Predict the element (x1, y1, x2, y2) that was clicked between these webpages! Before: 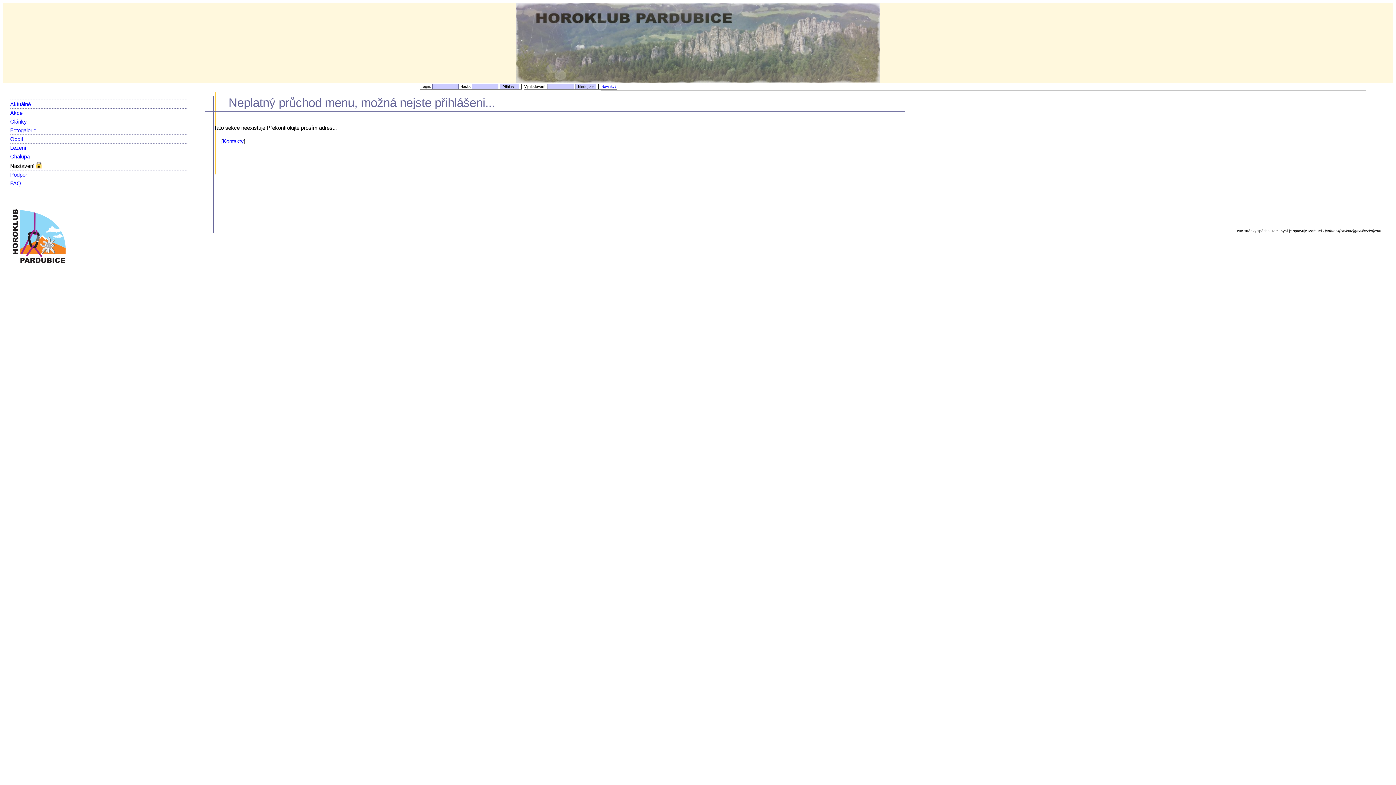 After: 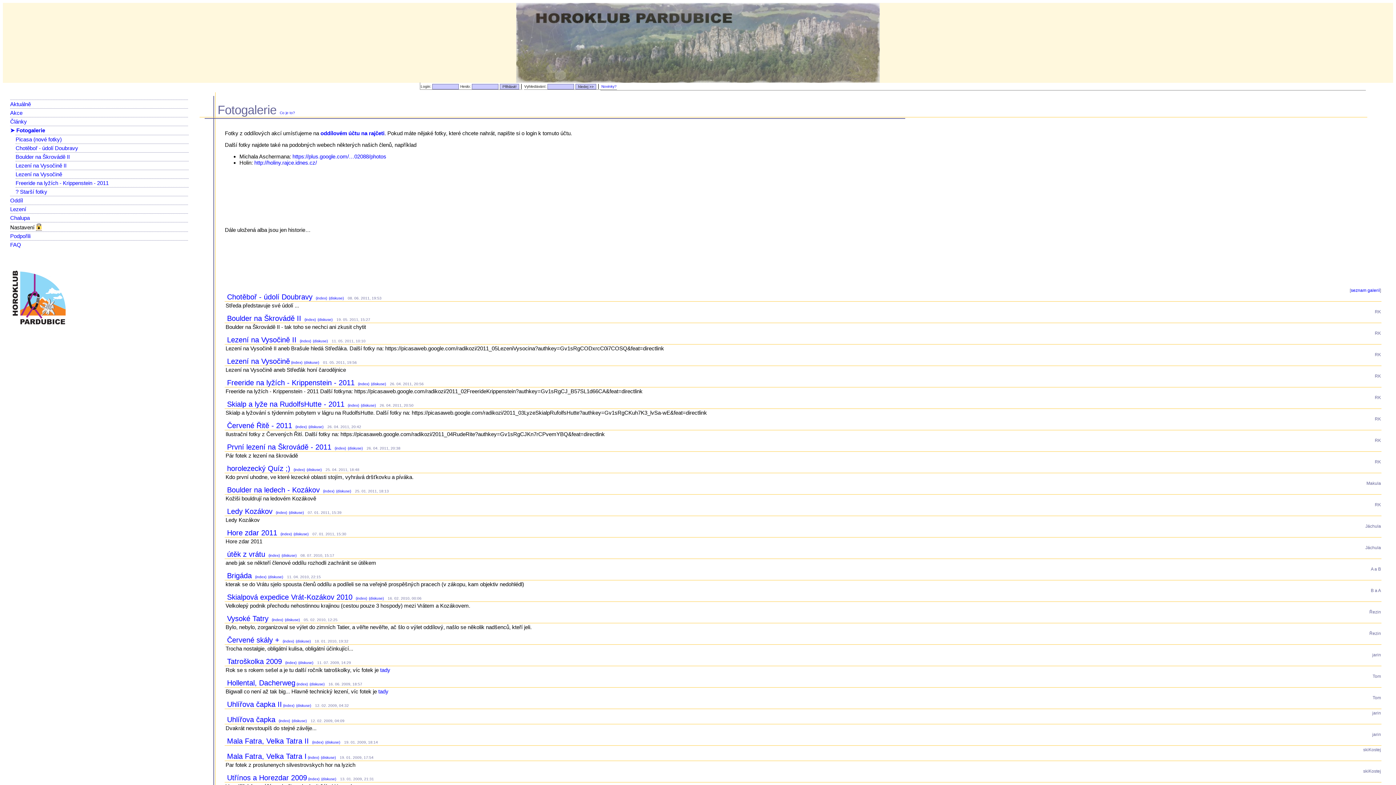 Action: label: Fotogalerie bbox: (10, 127, 36, 133)